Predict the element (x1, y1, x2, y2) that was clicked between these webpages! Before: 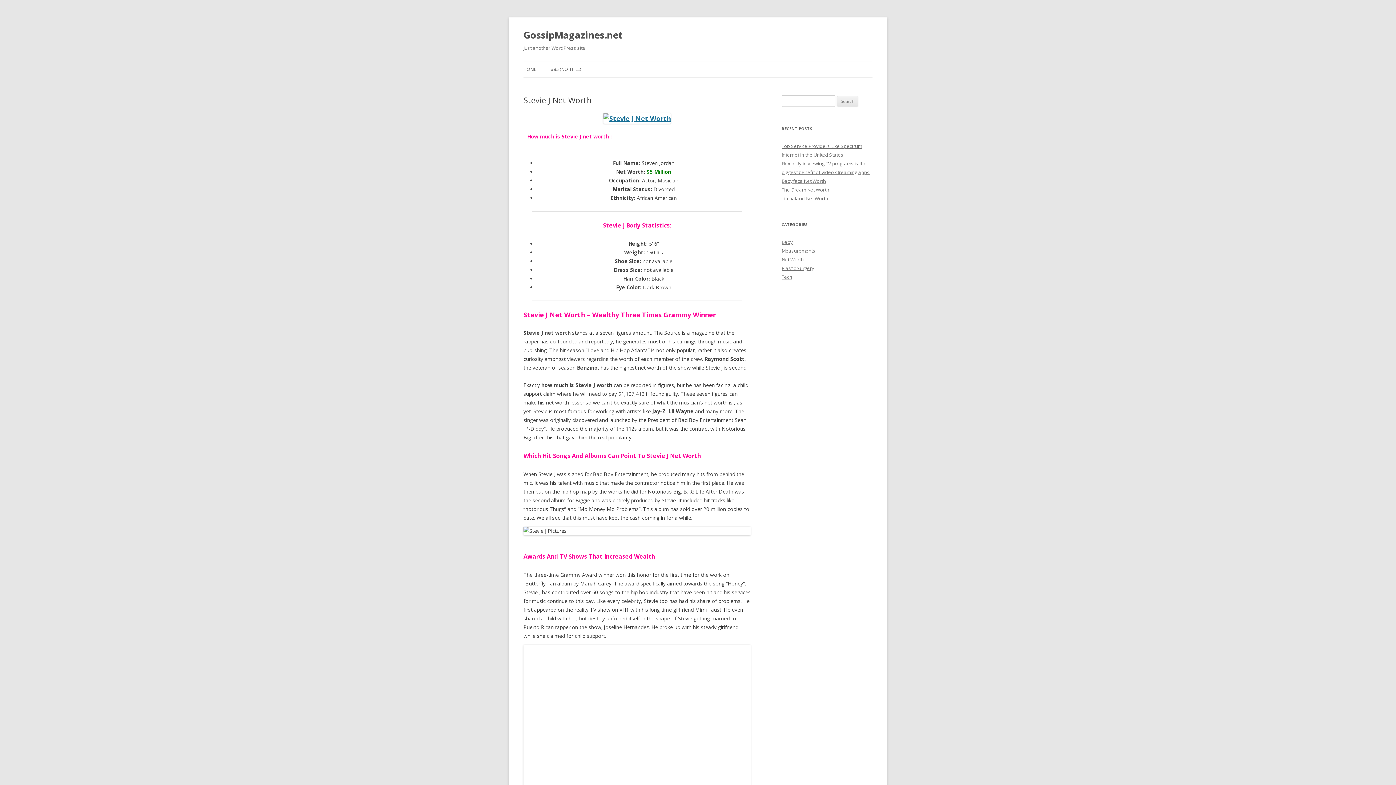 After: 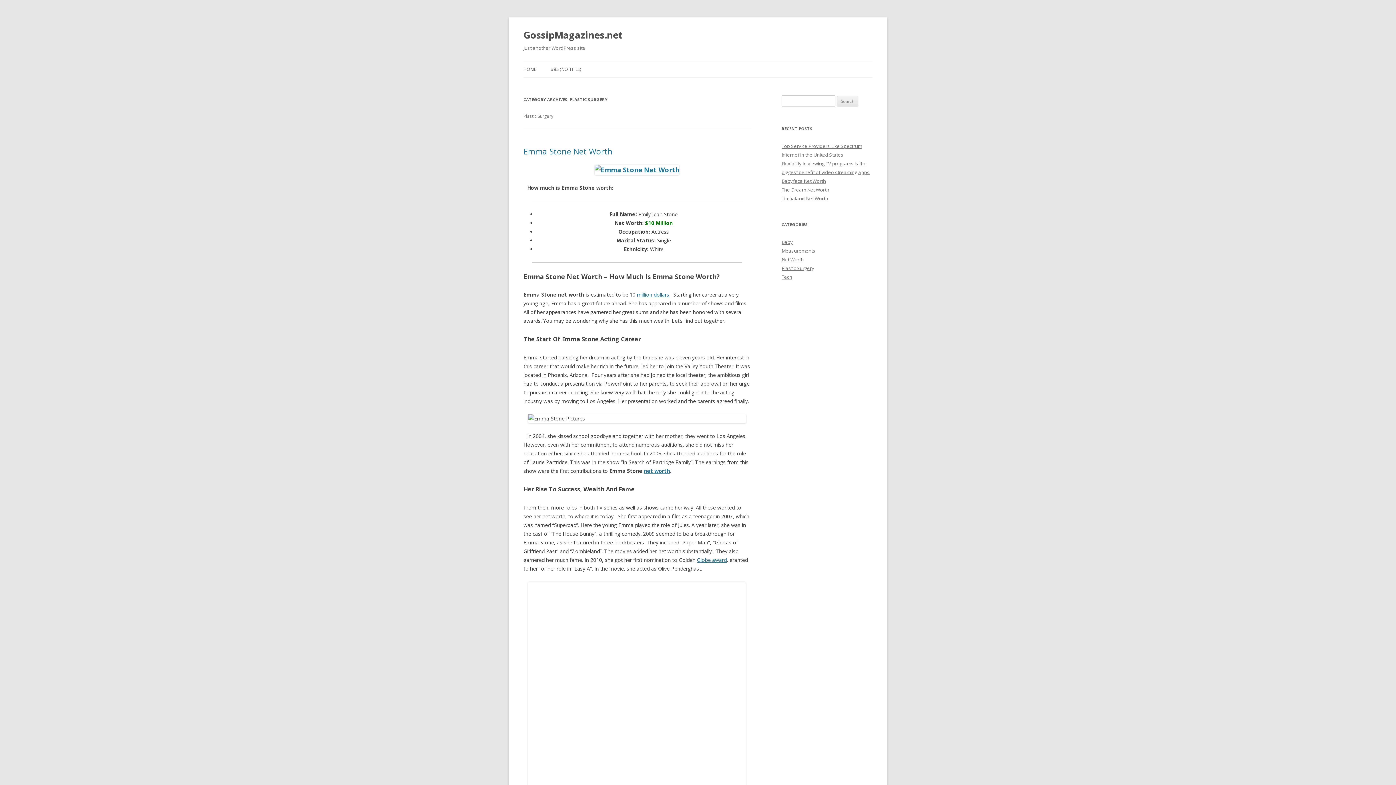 Action: label: Plastic Surgery bbox: (781, 265, 814, 271)